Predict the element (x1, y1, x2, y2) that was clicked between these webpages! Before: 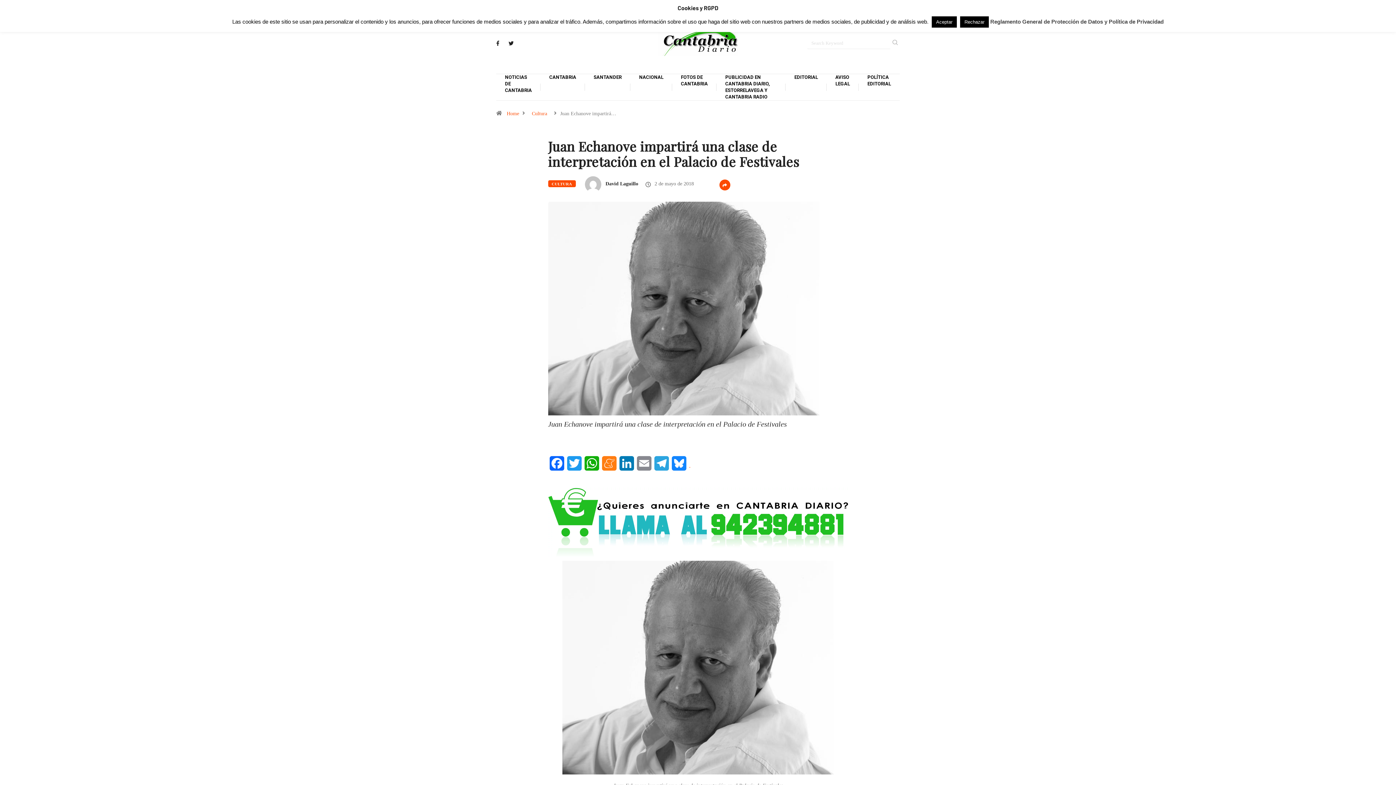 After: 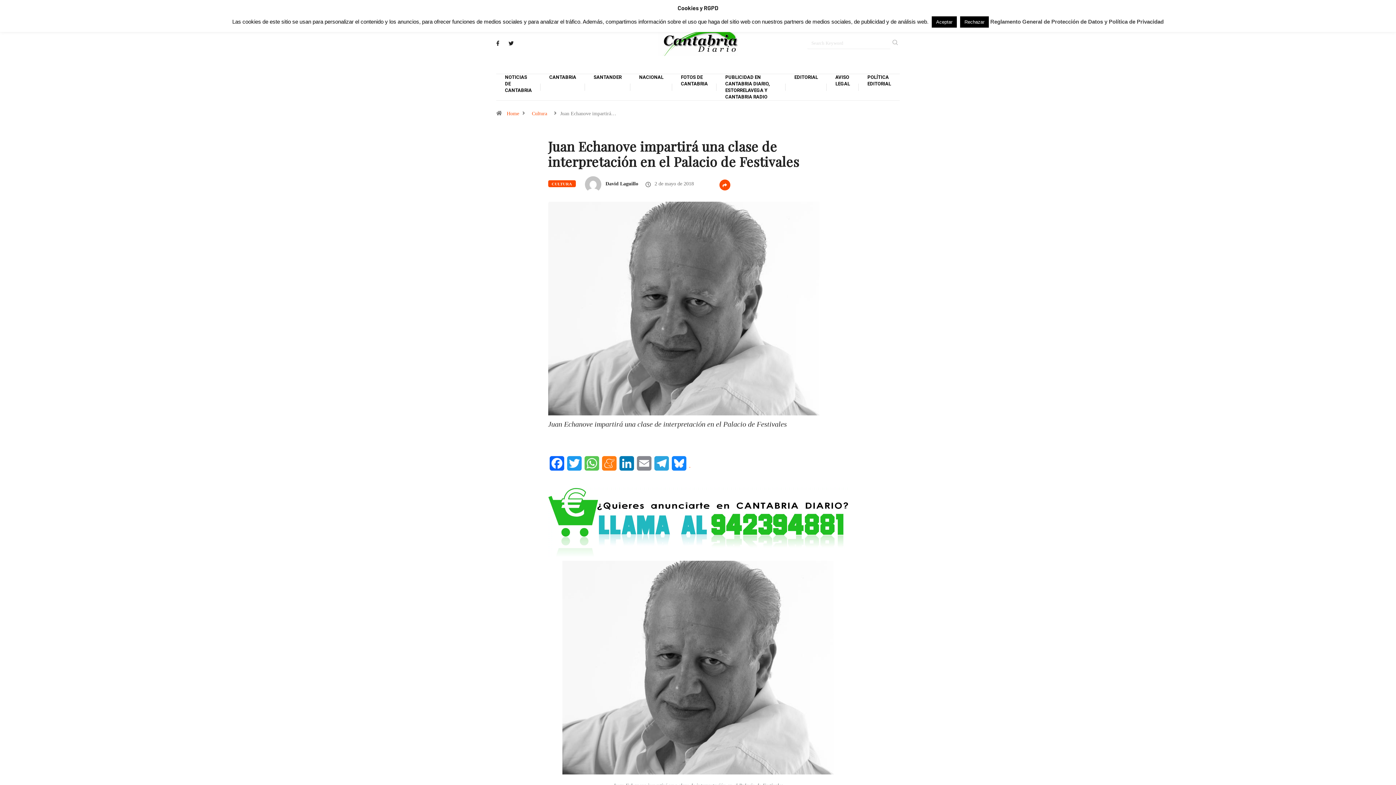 Action: bbox: (583, 456, 600, 476) label: WhatsApp